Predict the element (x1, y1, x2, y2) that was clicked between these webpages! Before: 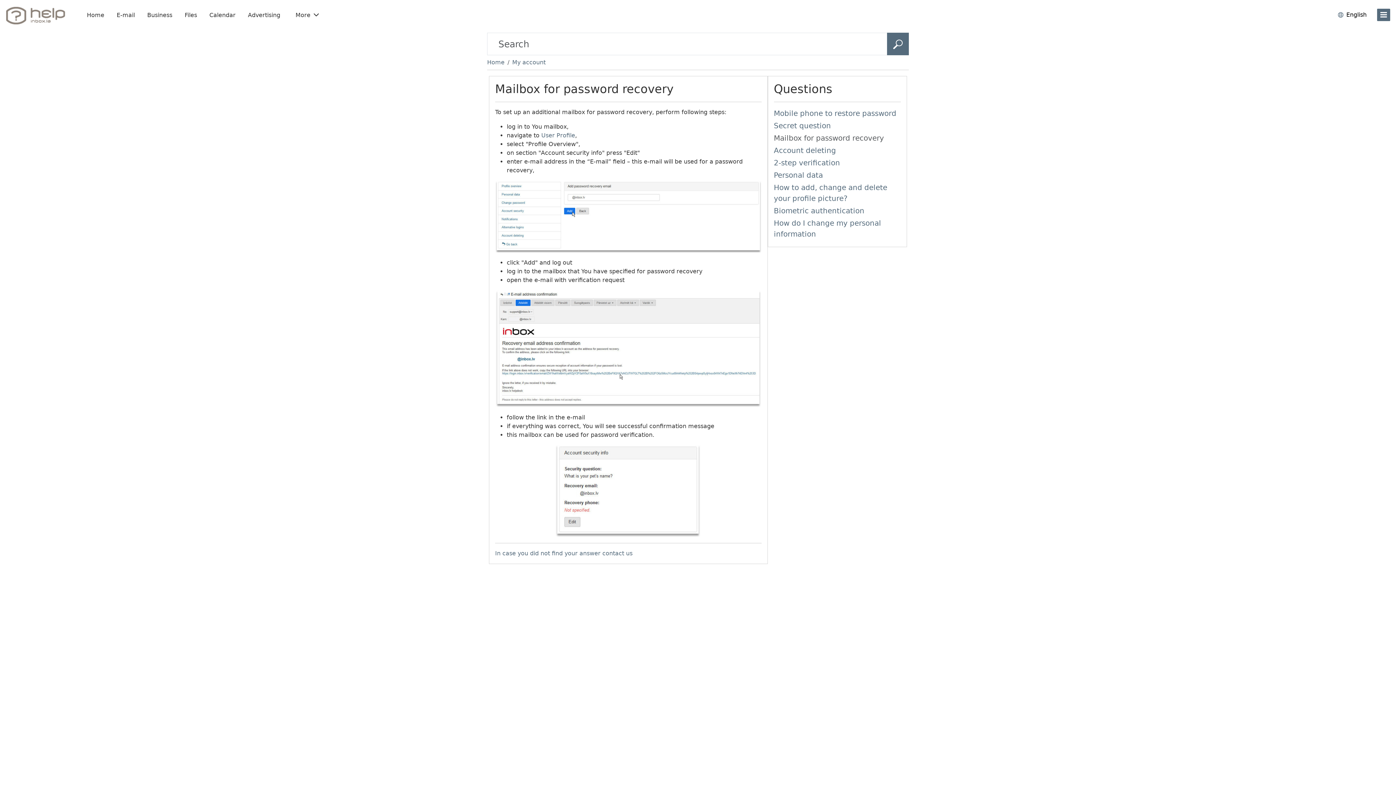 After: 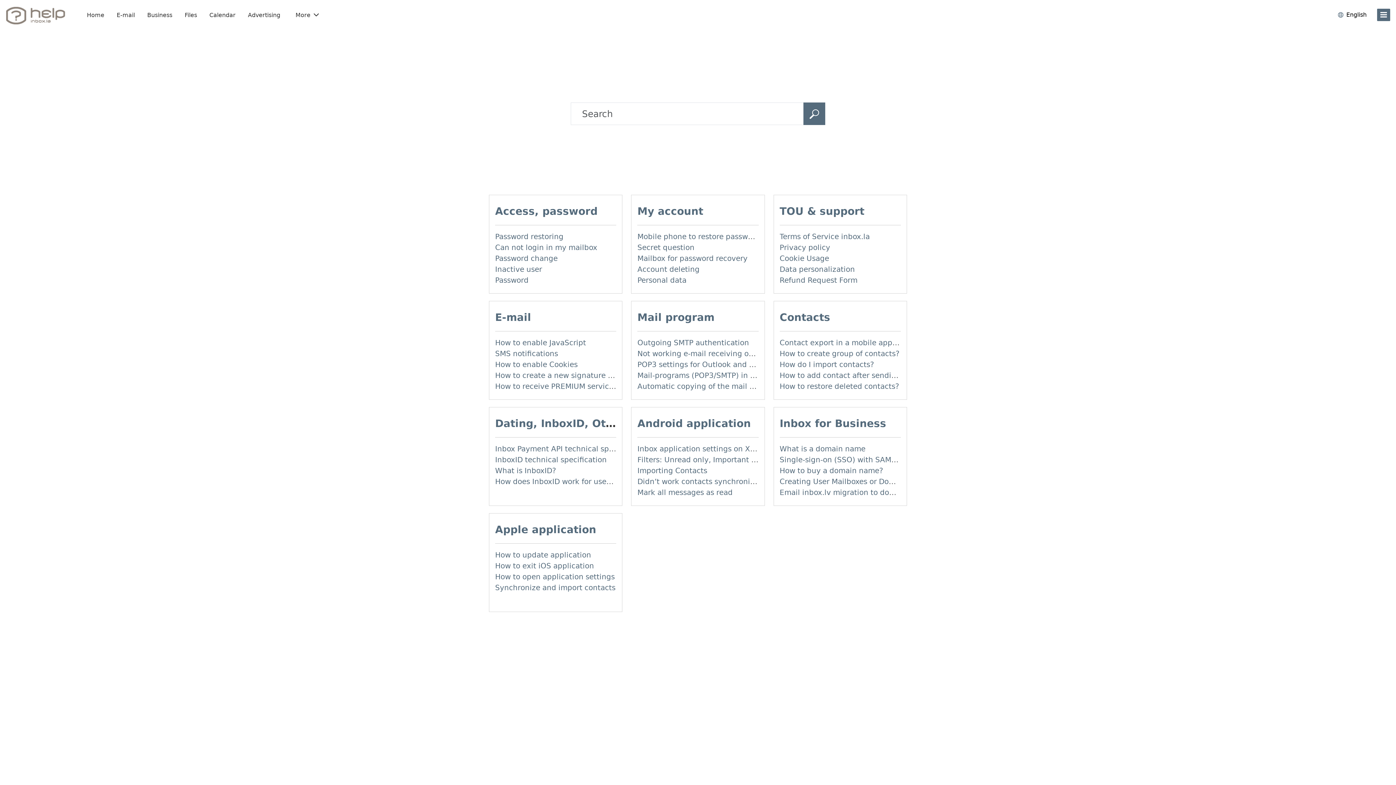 Action: bbox: (5, 6, 82, 24)